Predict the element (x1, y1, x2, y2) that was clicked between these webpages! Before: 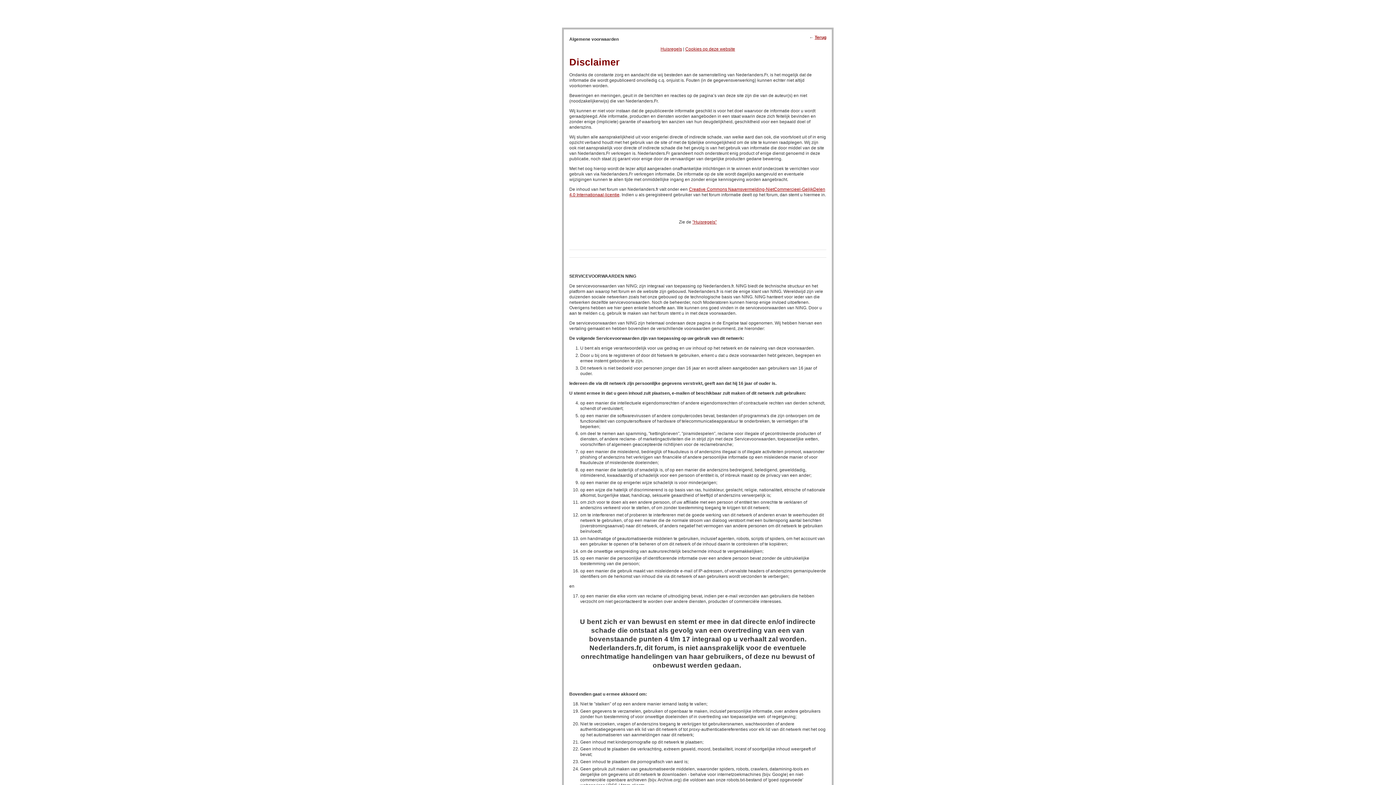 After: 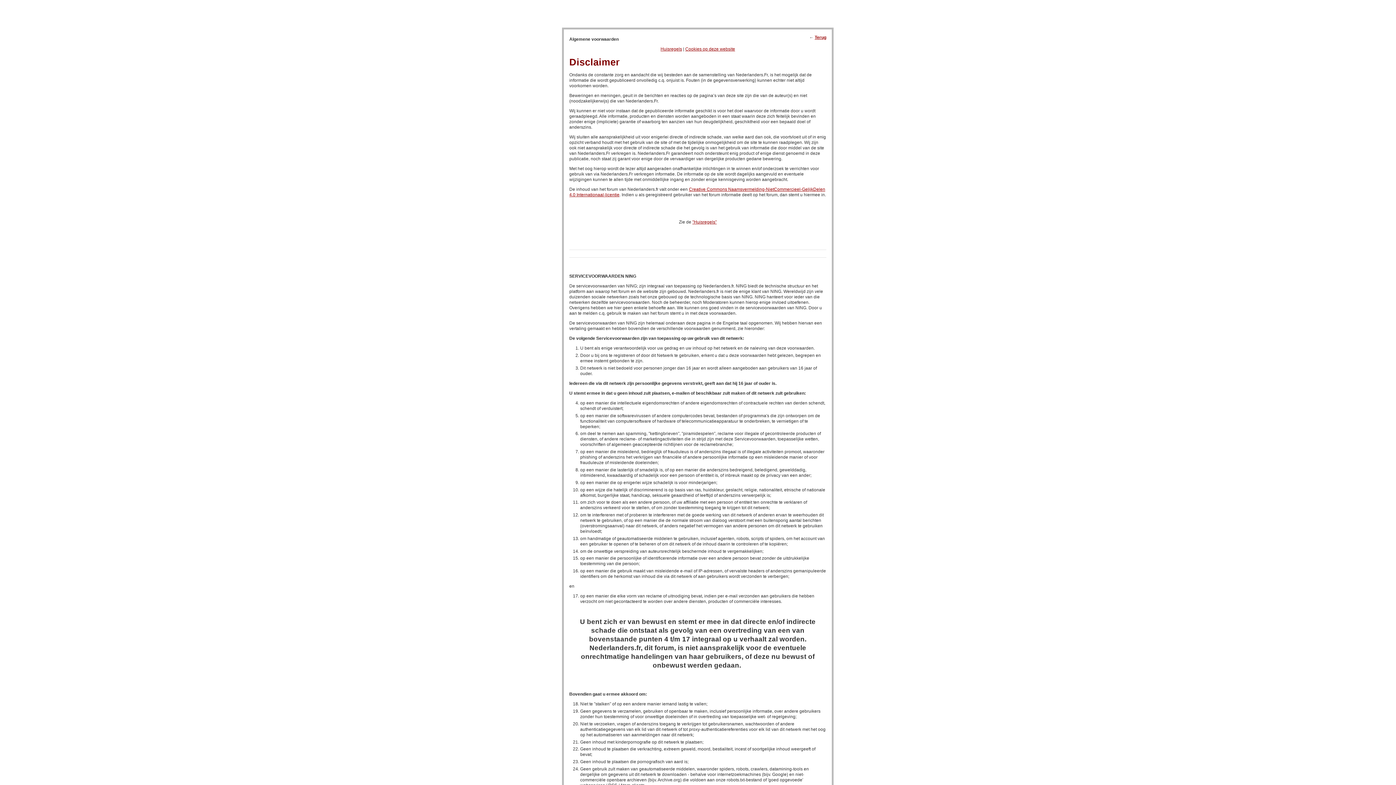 Action: bbox: (685, 46, 735, 51) label: Cookies op deze website